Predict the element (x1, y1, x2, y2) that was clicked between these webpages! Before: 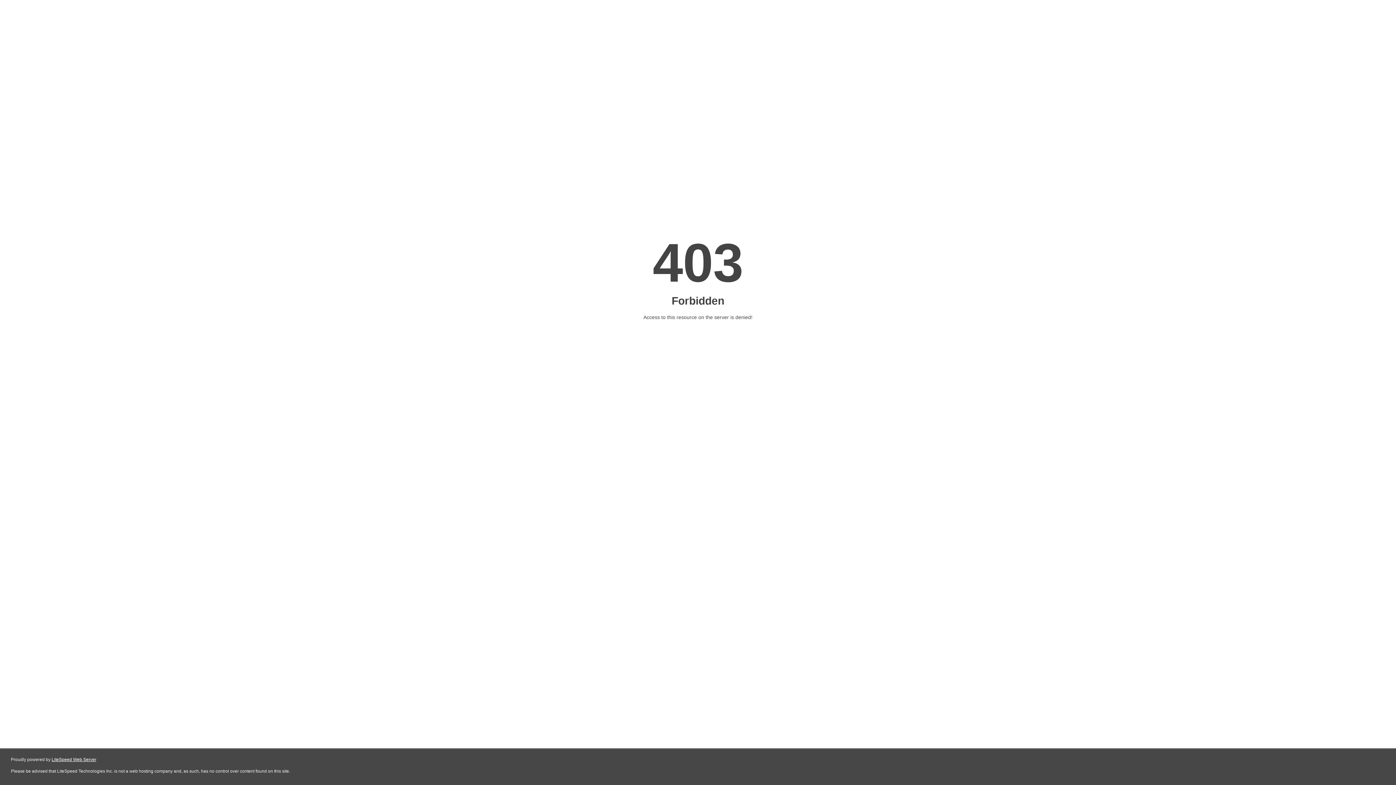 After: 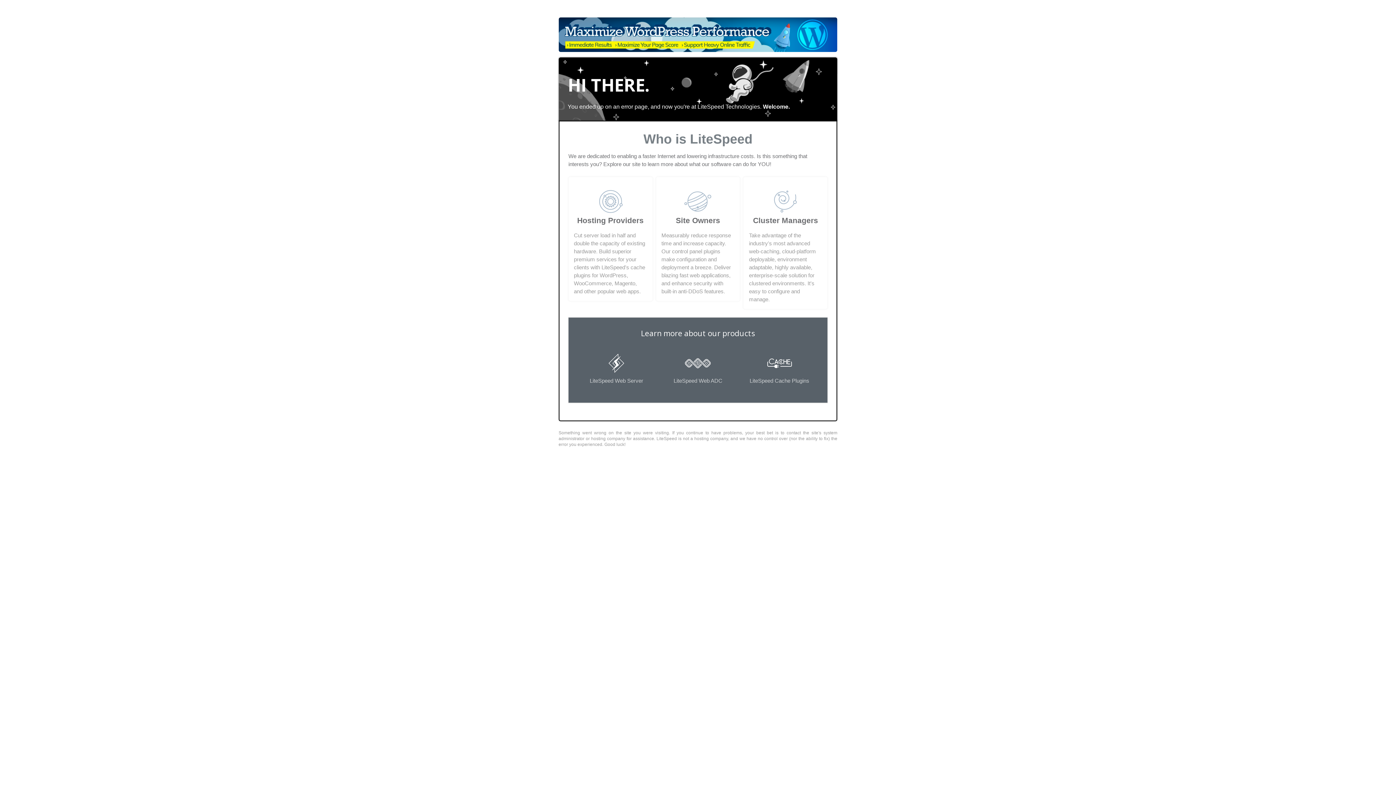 Action: bbox: (51, 757, 96, 762) label: LiteSpeed Web Server